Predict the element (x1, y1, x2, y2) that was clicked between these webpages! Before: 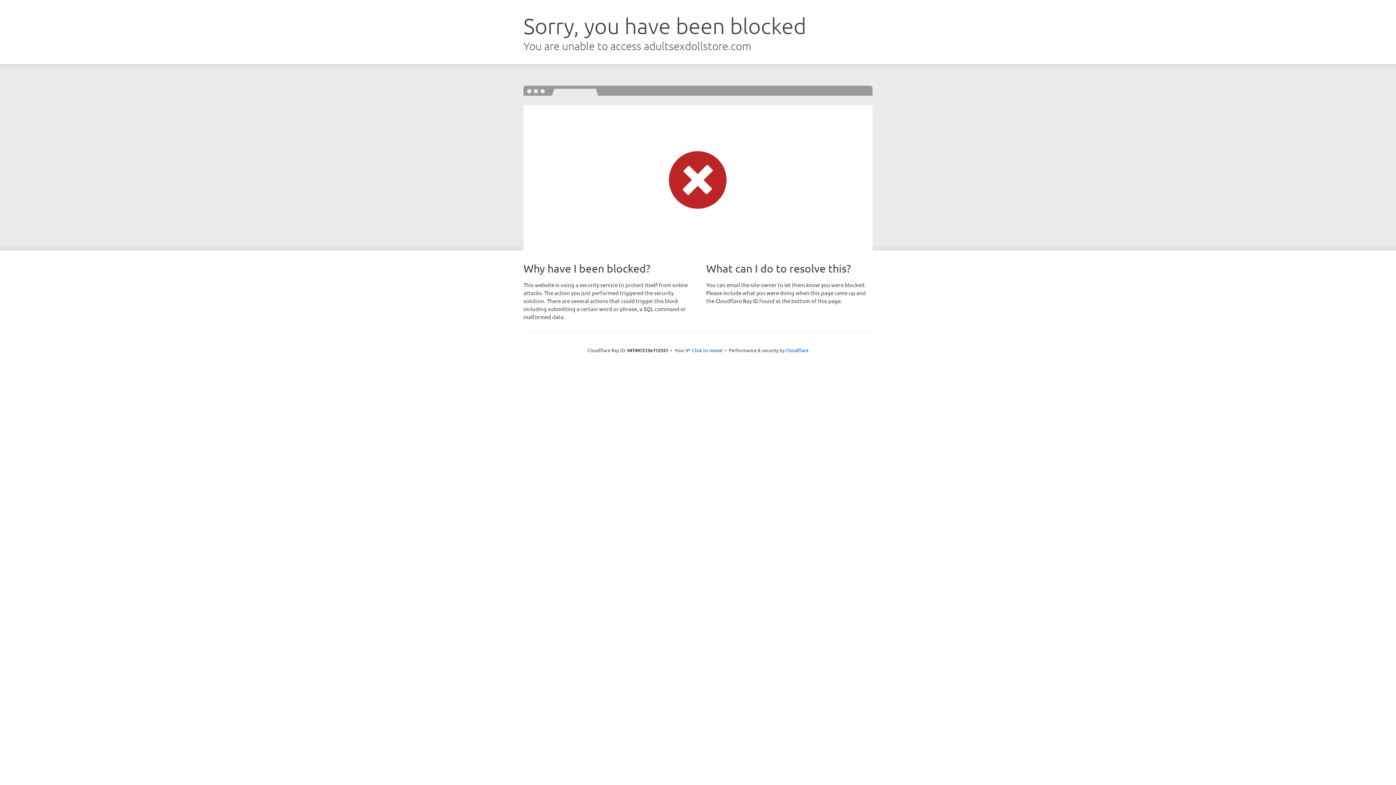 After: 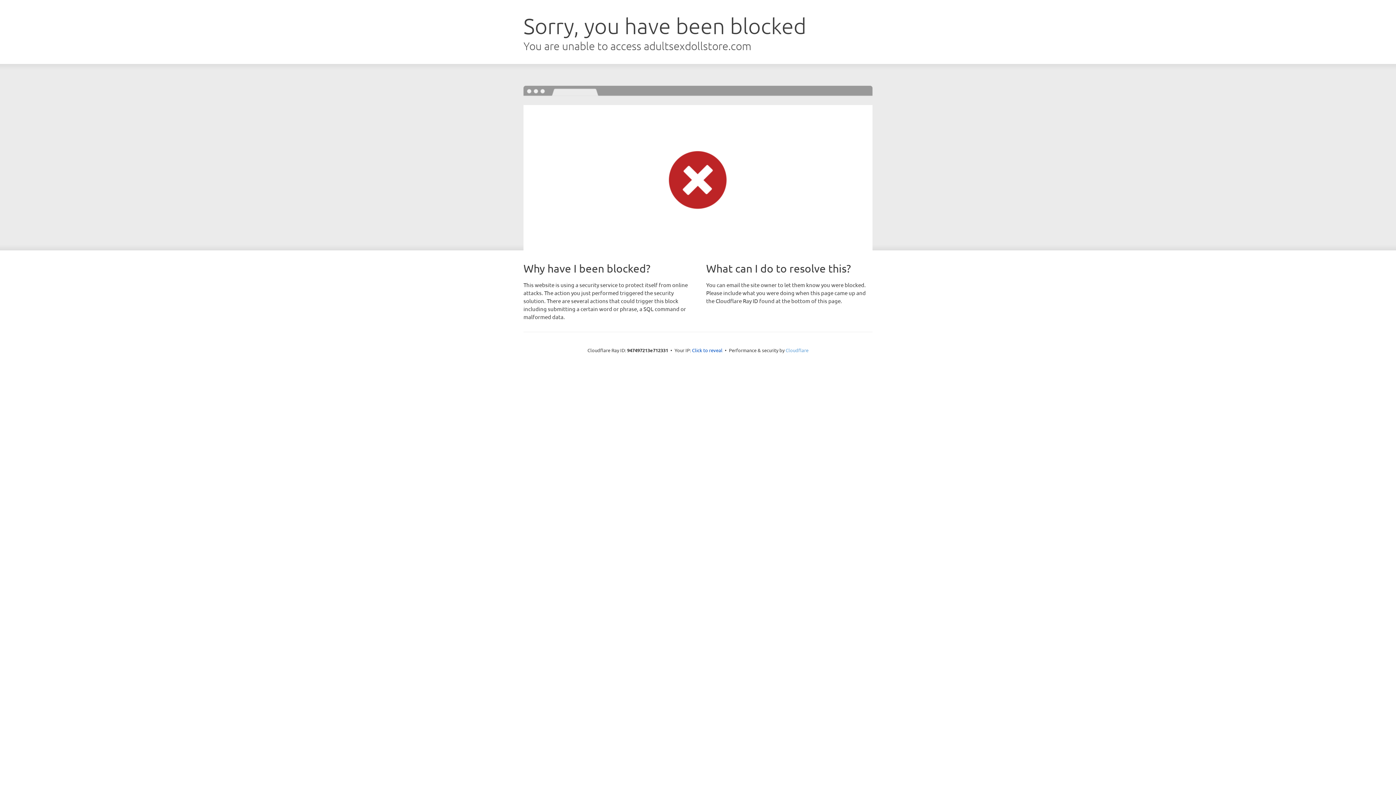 Action: label: Cloudflare bbox: (785, 347, 808, 353)